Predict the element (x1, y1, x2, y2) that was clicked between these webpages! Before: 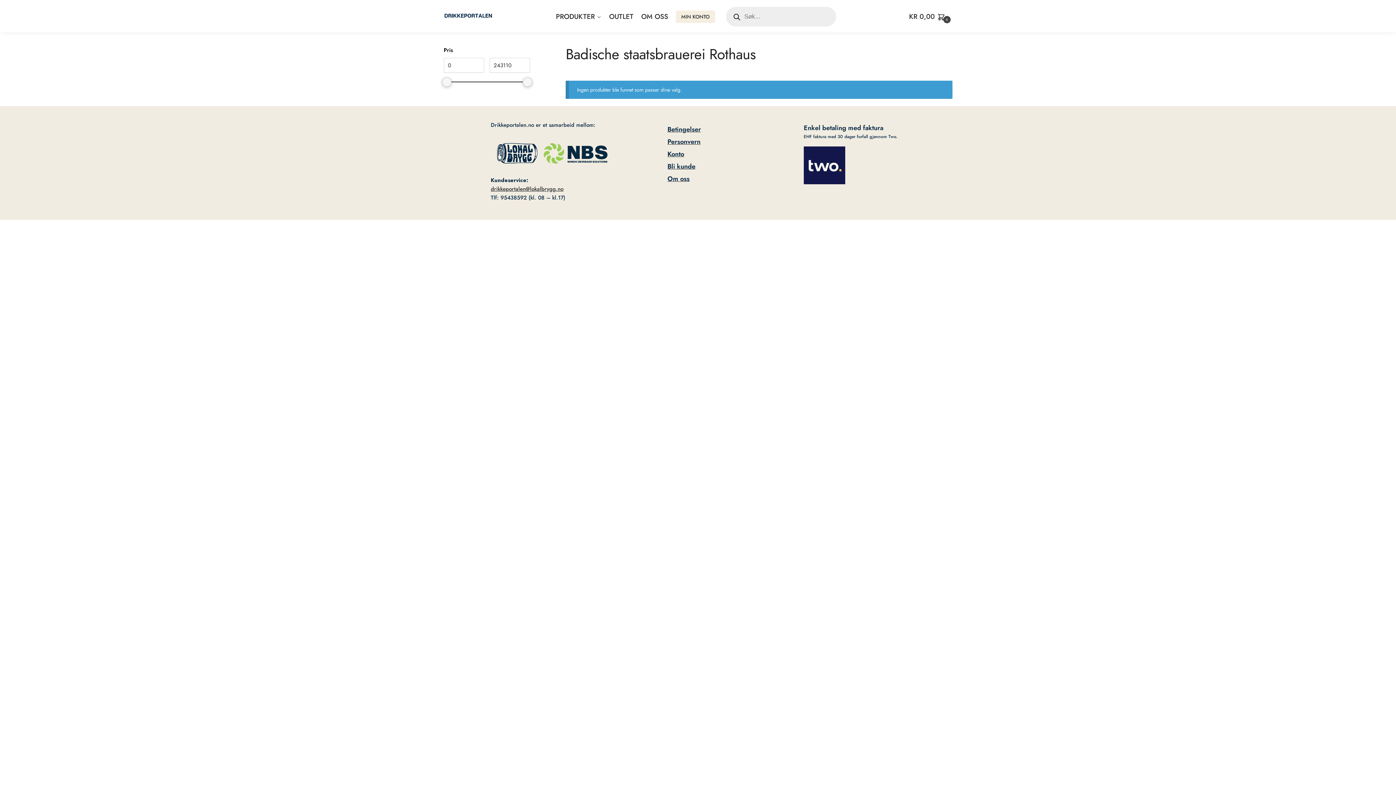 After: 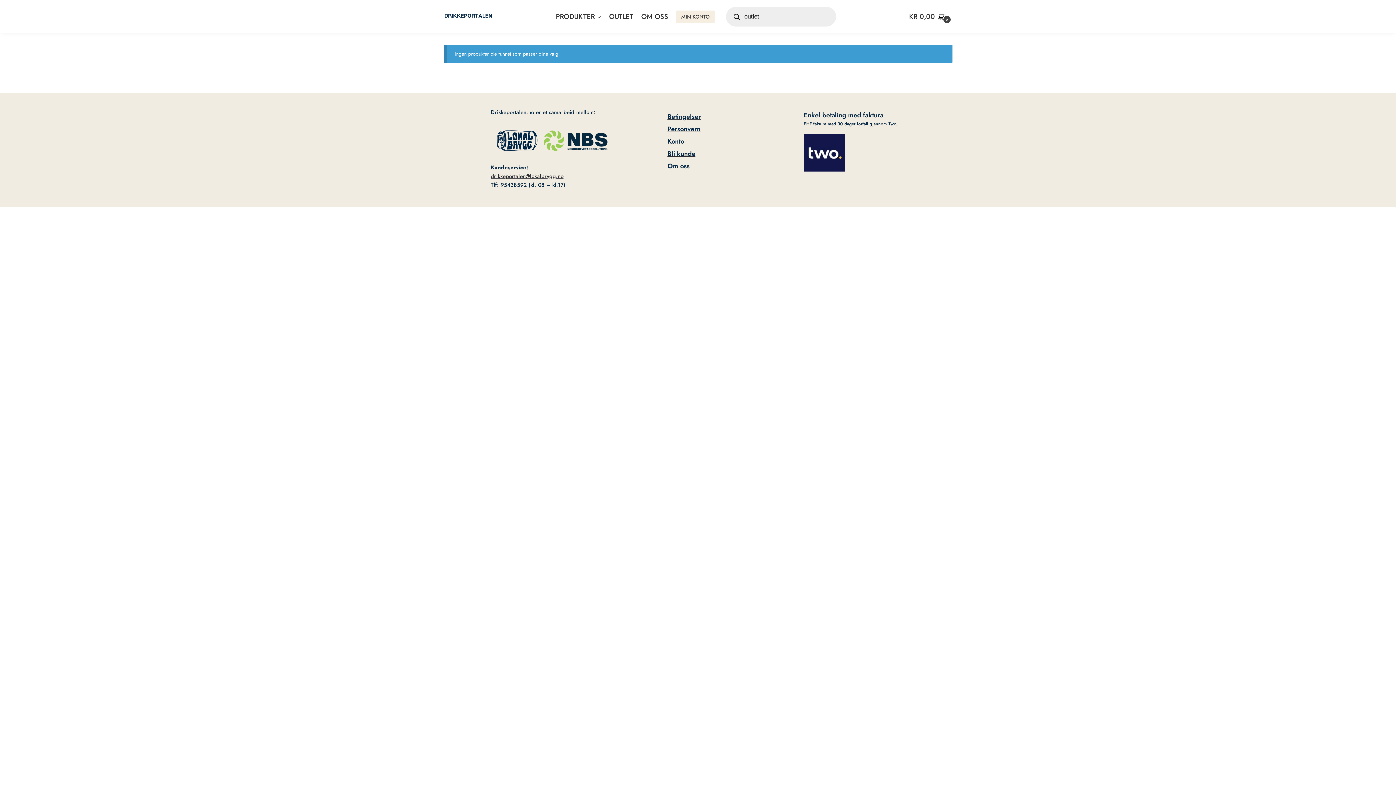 Action: label: OUTLET bbox: (605, 0, 637, 33)